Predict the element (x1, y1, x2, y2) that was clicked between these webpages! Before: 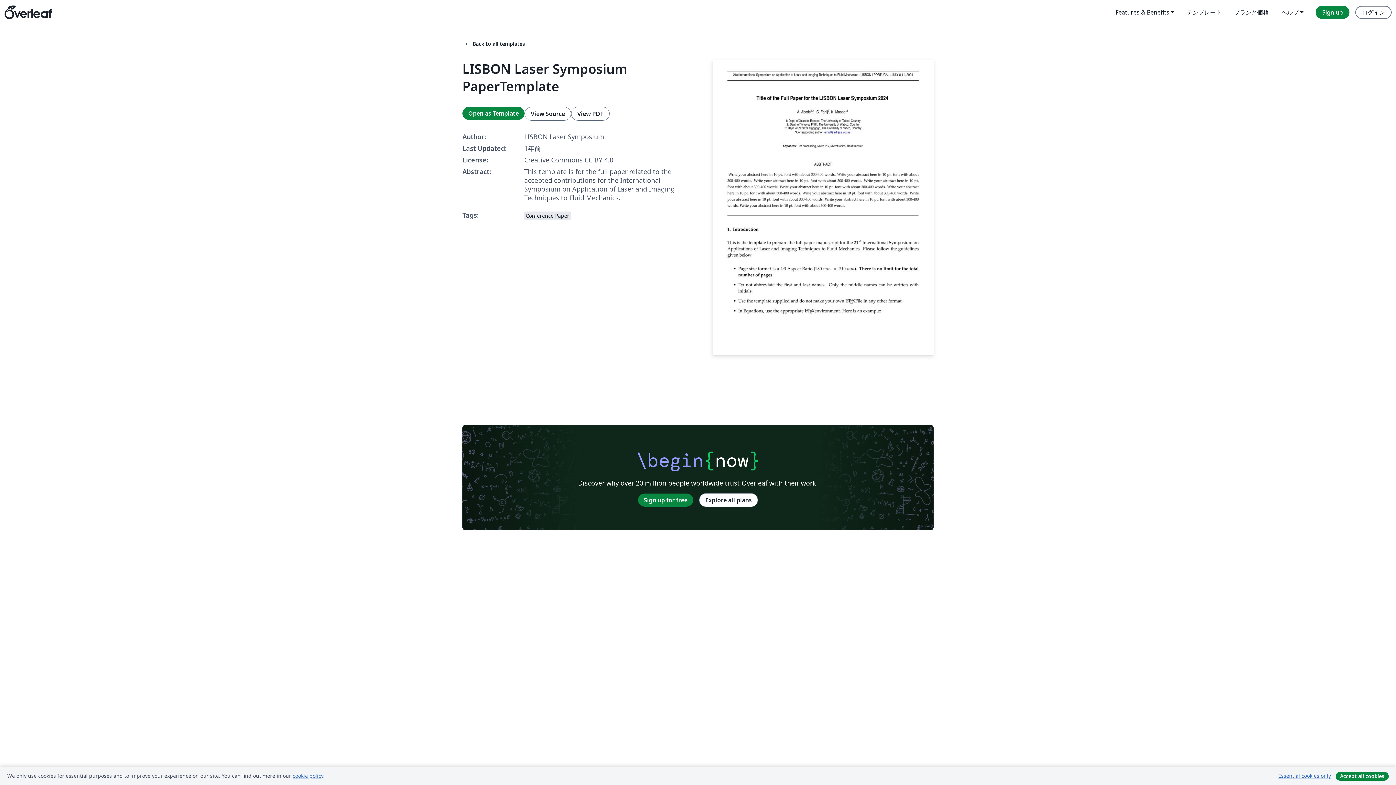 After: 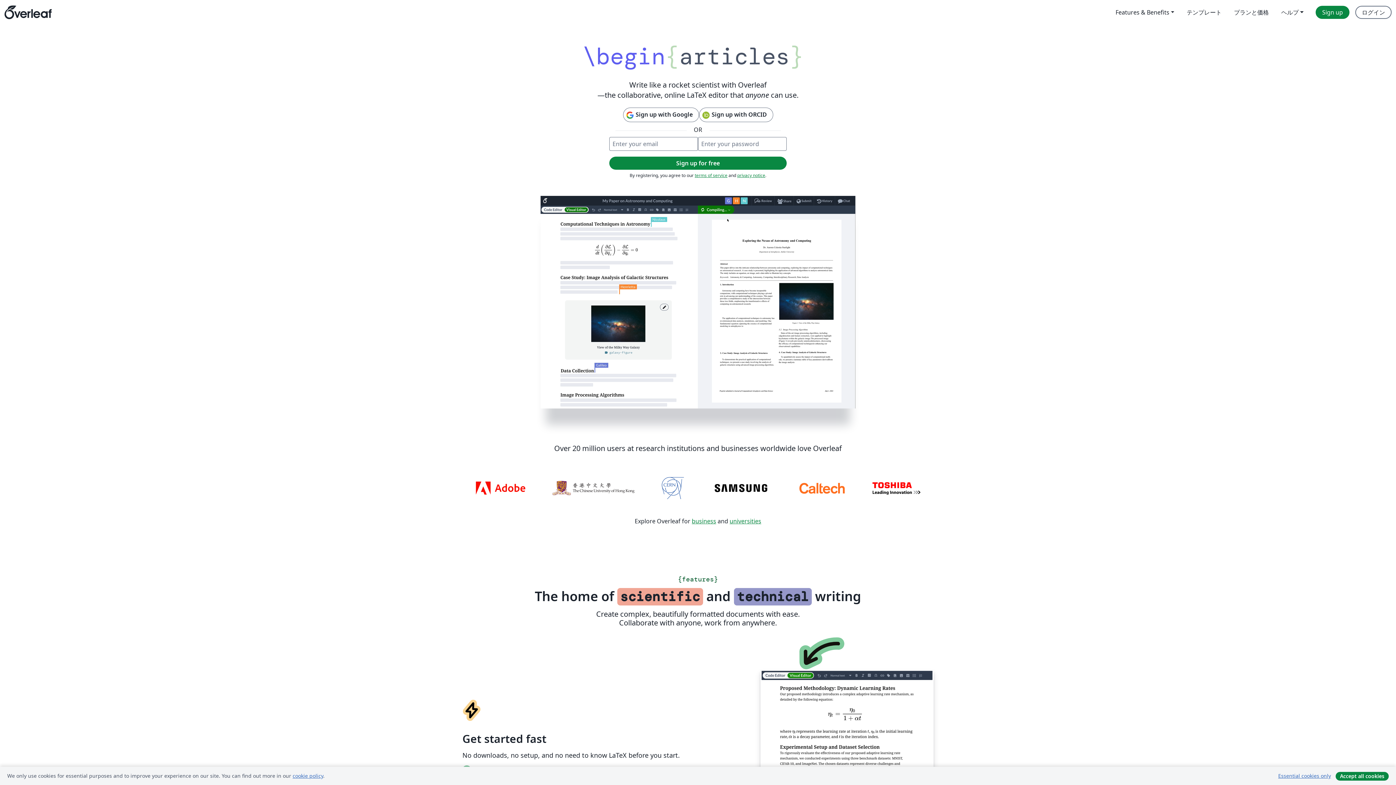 Action: bbox: (4, 0, 51, 24) label: Overleaf